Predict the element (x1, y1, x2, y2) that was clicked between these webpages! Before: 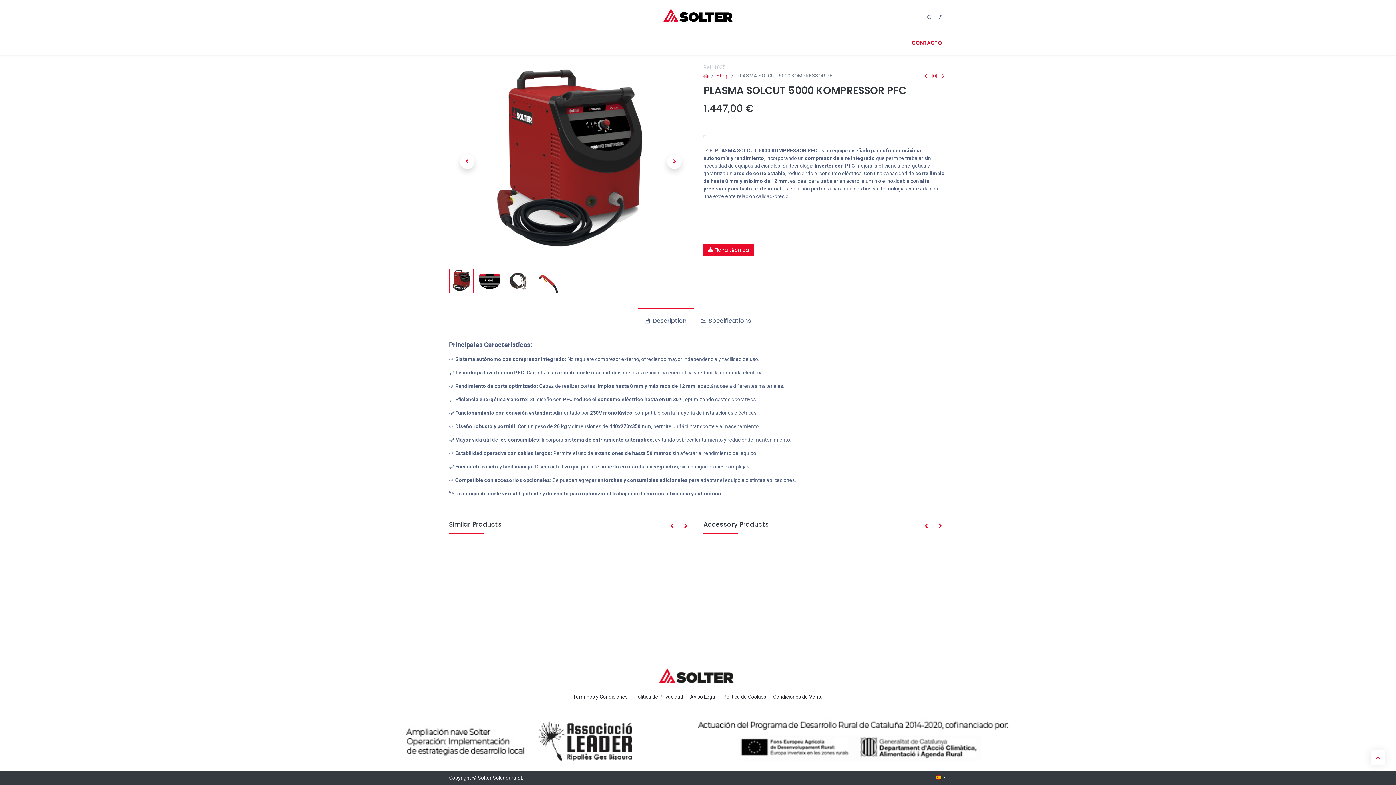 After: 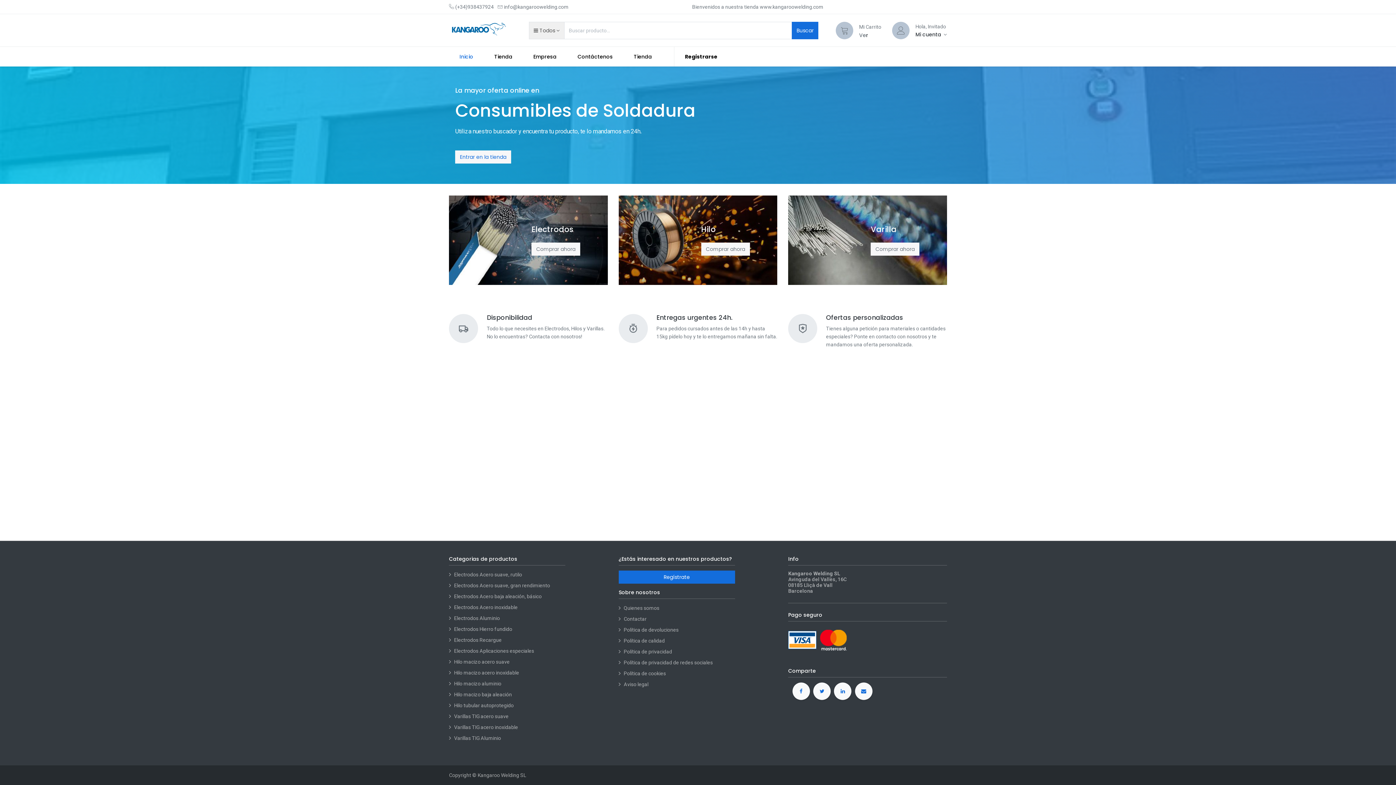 Action: bbox: (568, 37, 632, 51) label: Consumibles Kangaroo